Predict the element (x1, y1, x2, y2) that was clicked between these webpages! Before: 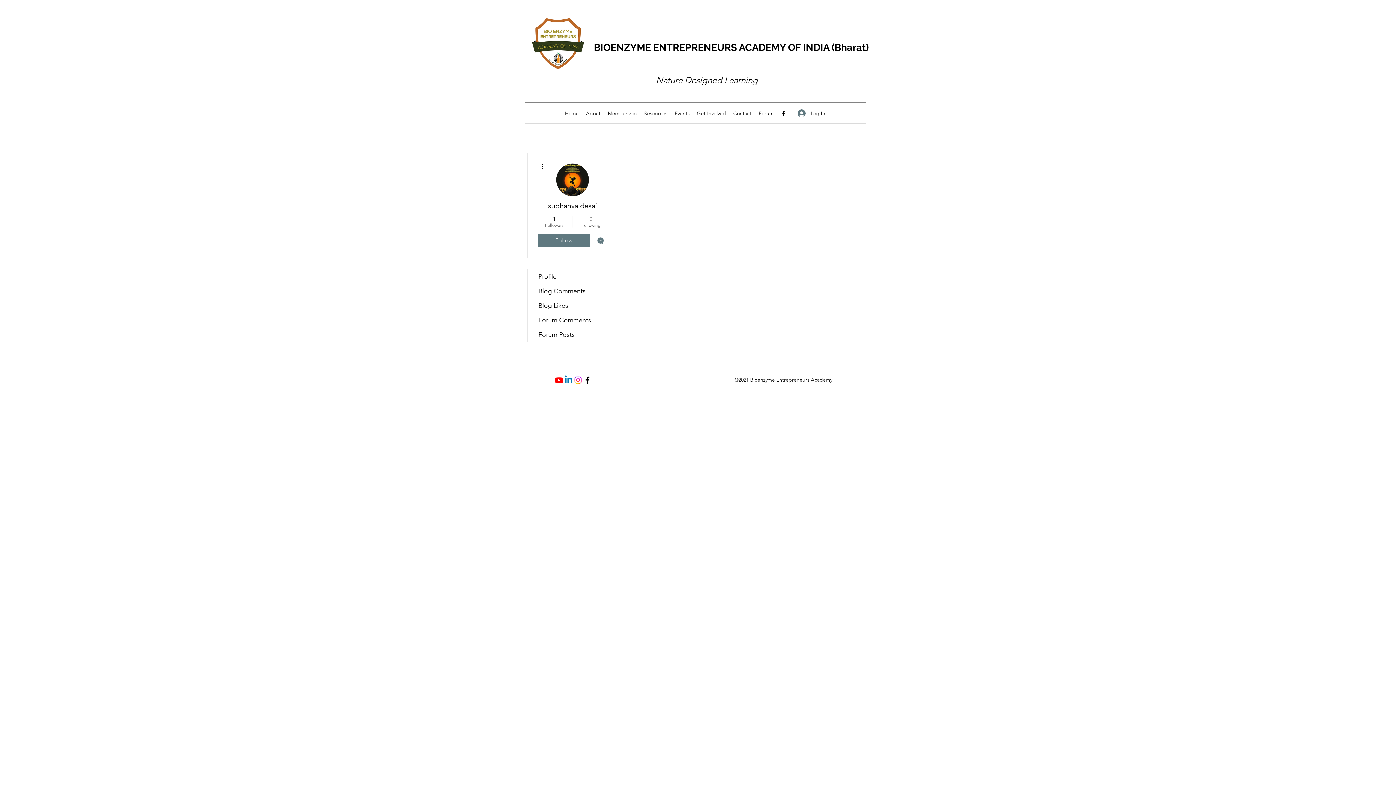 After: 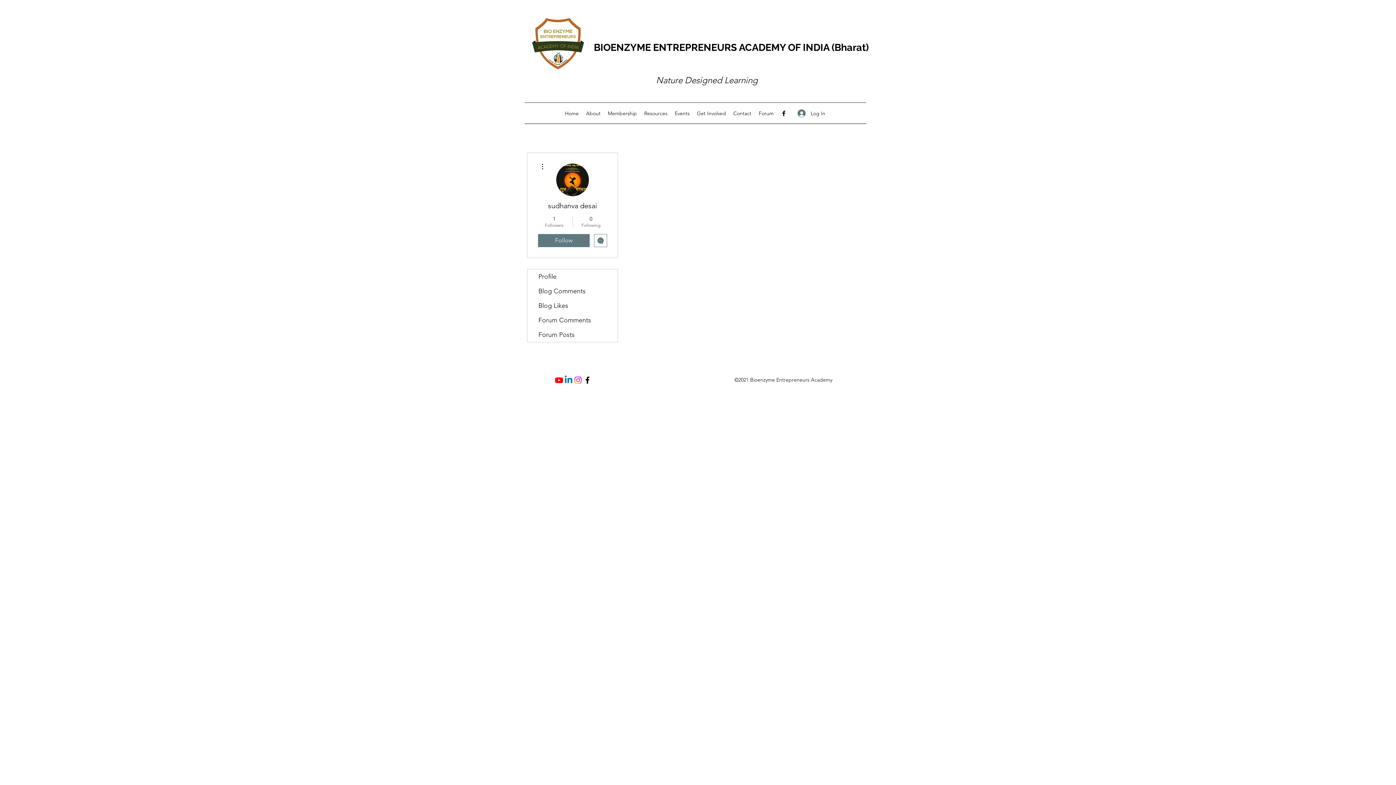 Action: bbox: (582, 375, 592, 385) label: Facebook